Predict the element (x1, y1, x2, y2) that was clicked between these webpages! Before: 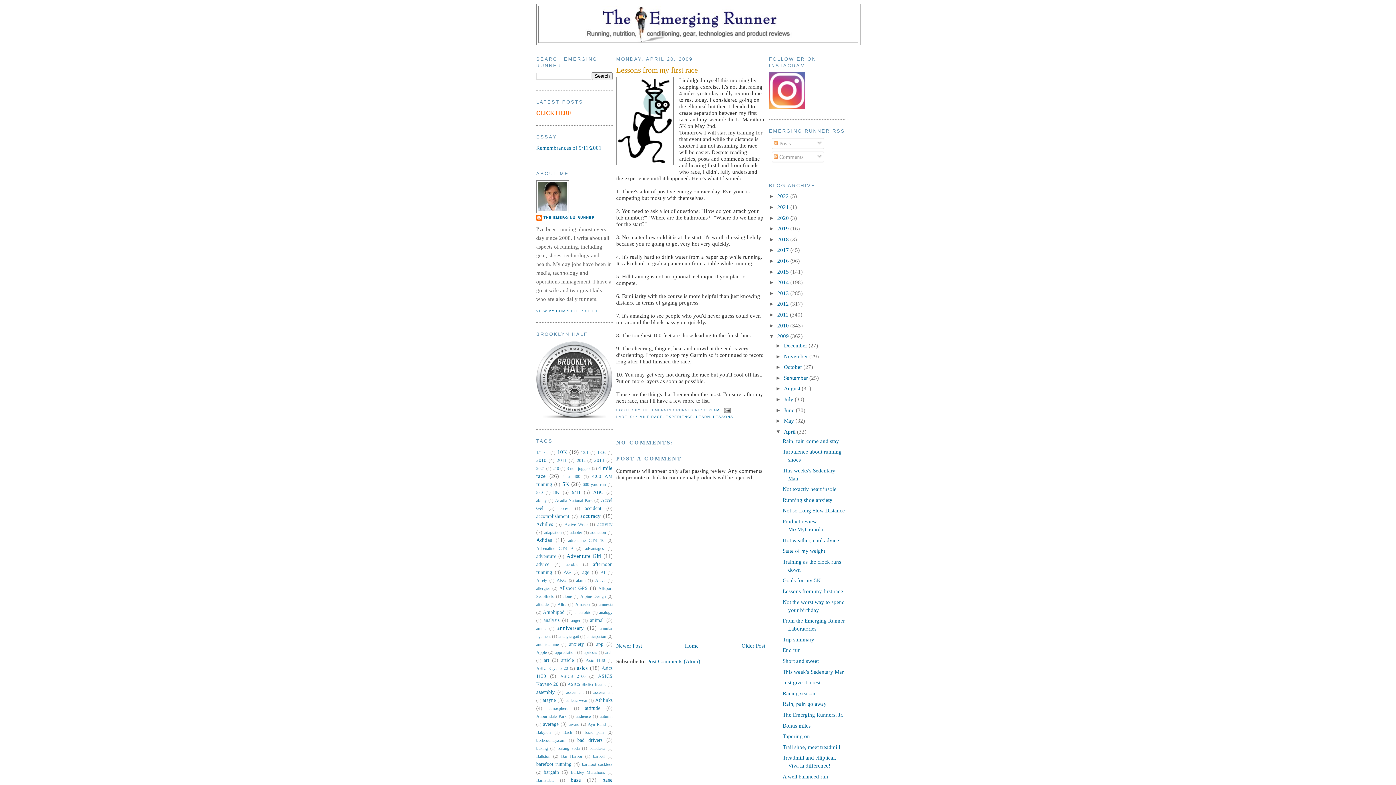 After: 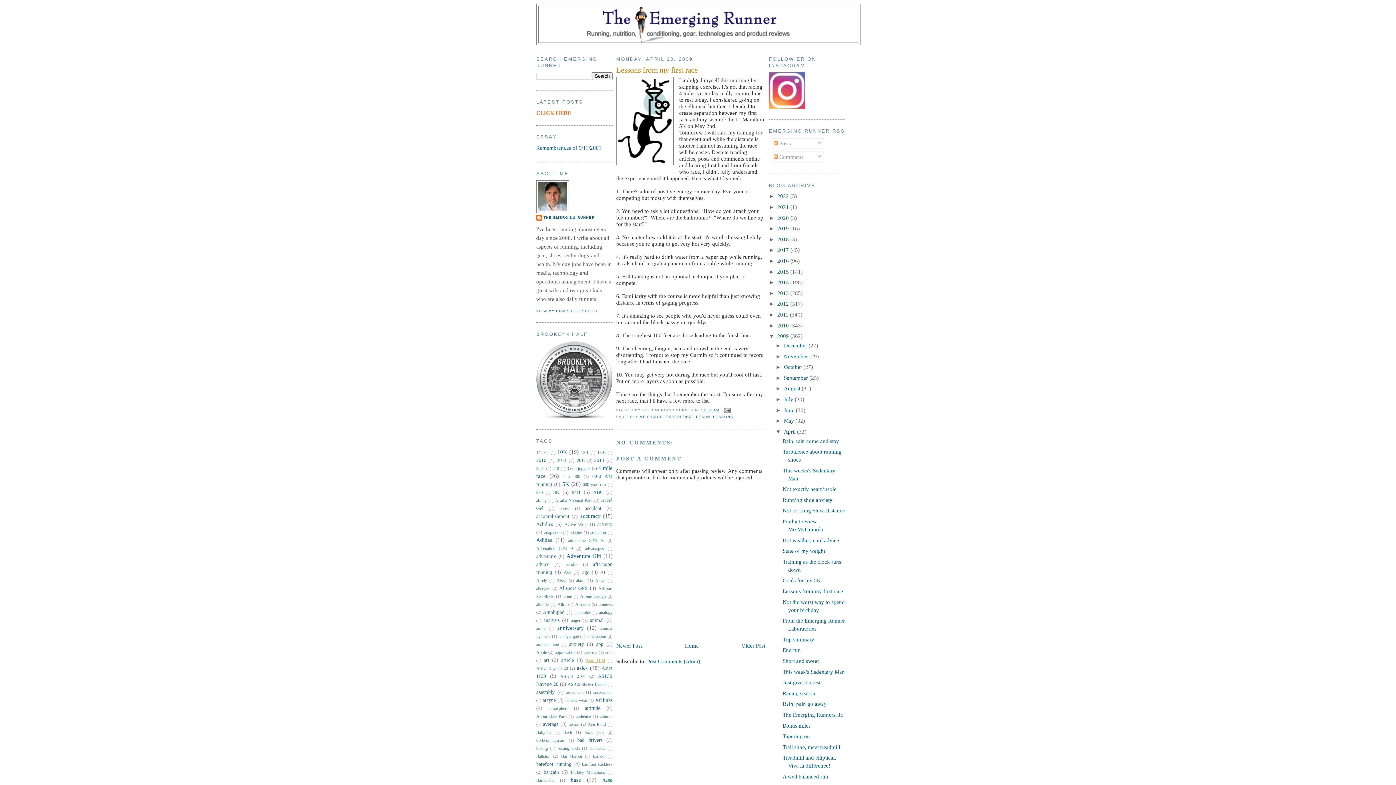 Action: label: Asic 1130 bbox: (585, 658, 605, 663)